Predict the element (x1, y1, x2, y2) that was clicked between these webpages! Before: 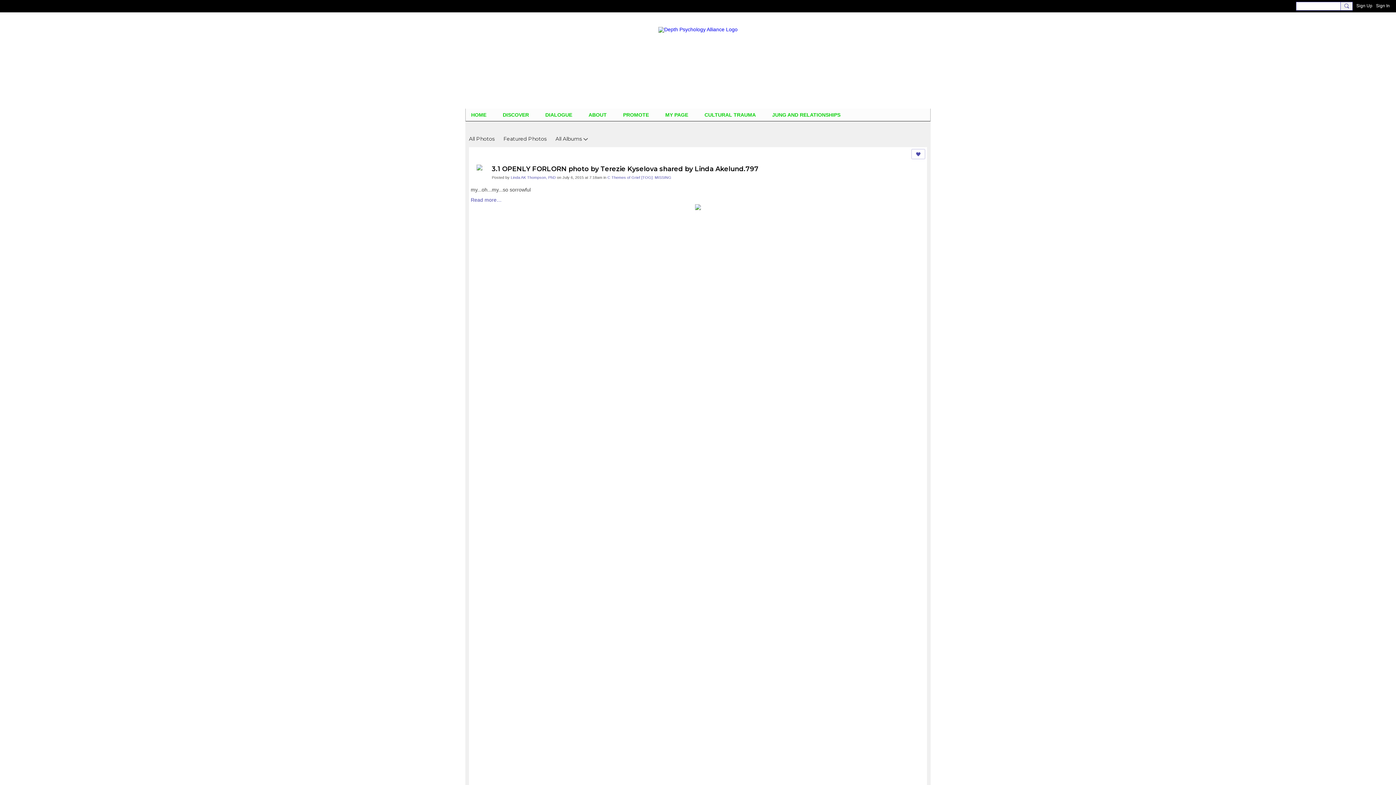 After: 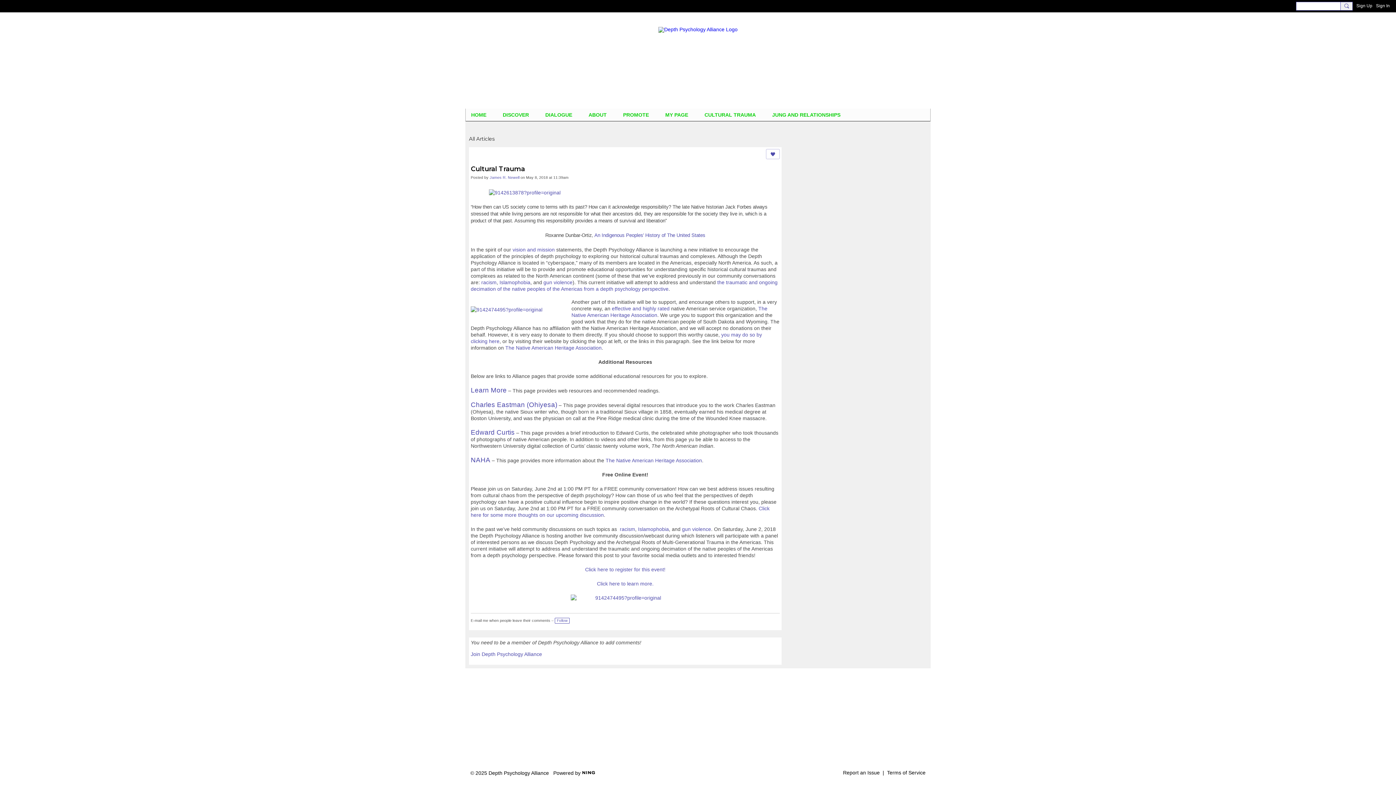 Action: bbox: (699, 108, 761, 121) label: CULTURAL TRAUMA